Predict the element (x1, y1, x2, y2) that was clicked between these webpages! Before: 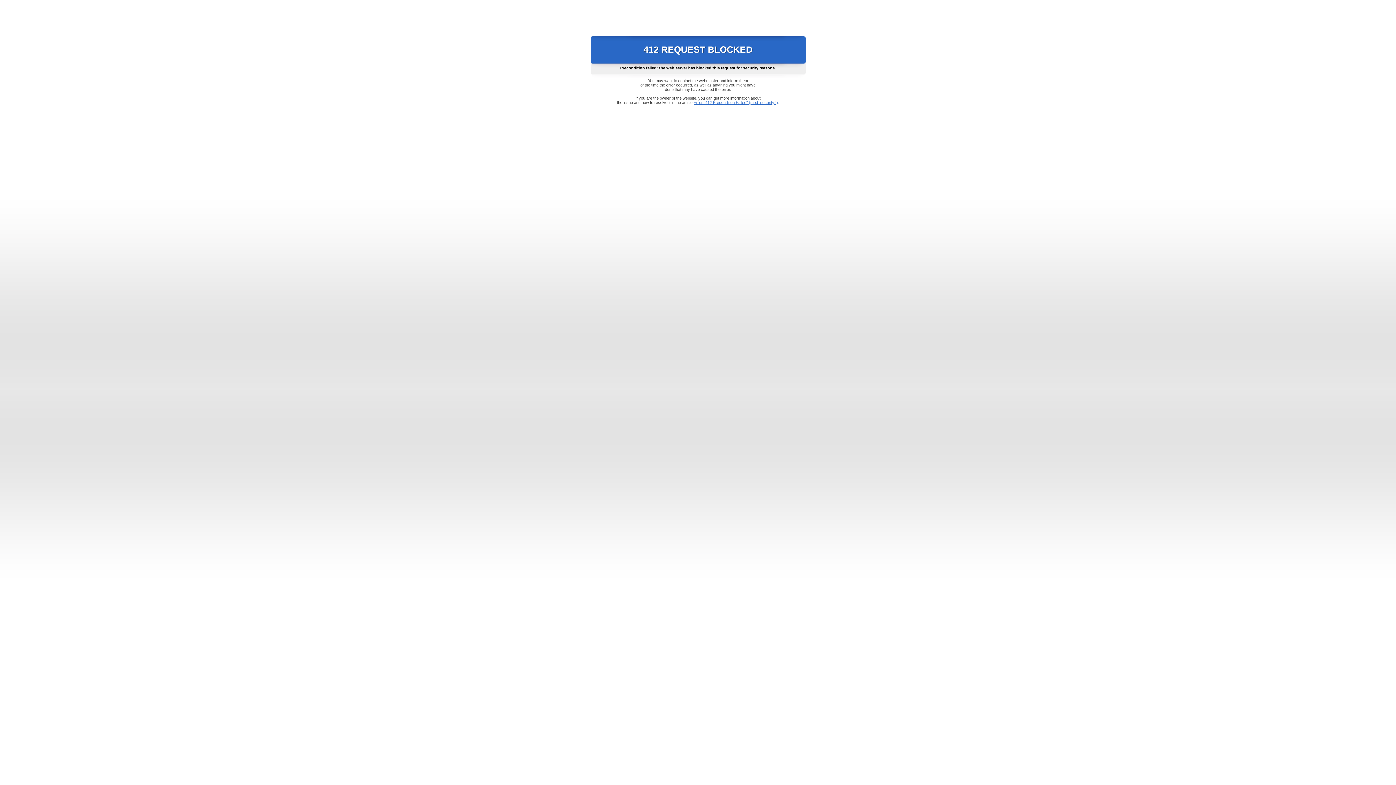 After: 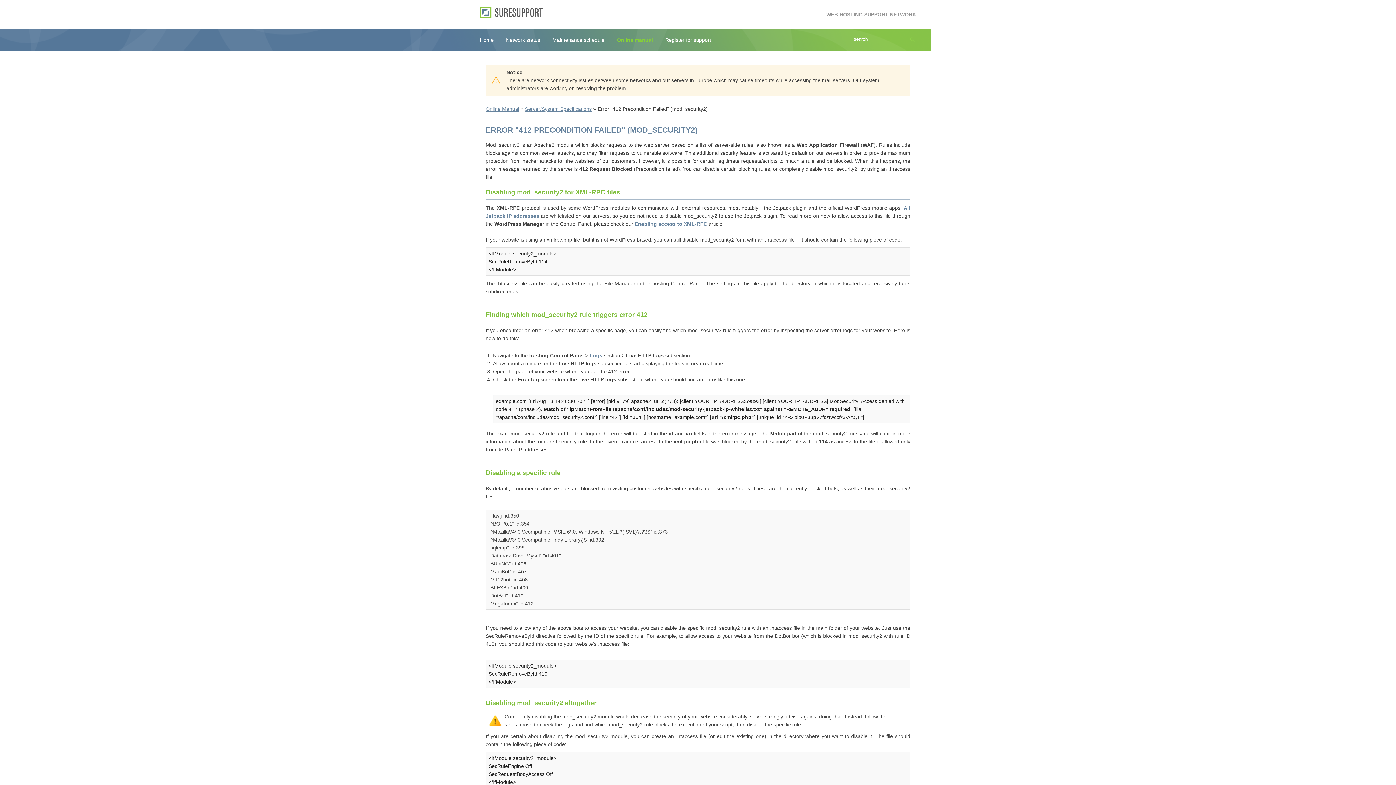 Action: label: Error "412 Precondition Failed" (mod_security2) bbox: (693, 100, 778, 104)